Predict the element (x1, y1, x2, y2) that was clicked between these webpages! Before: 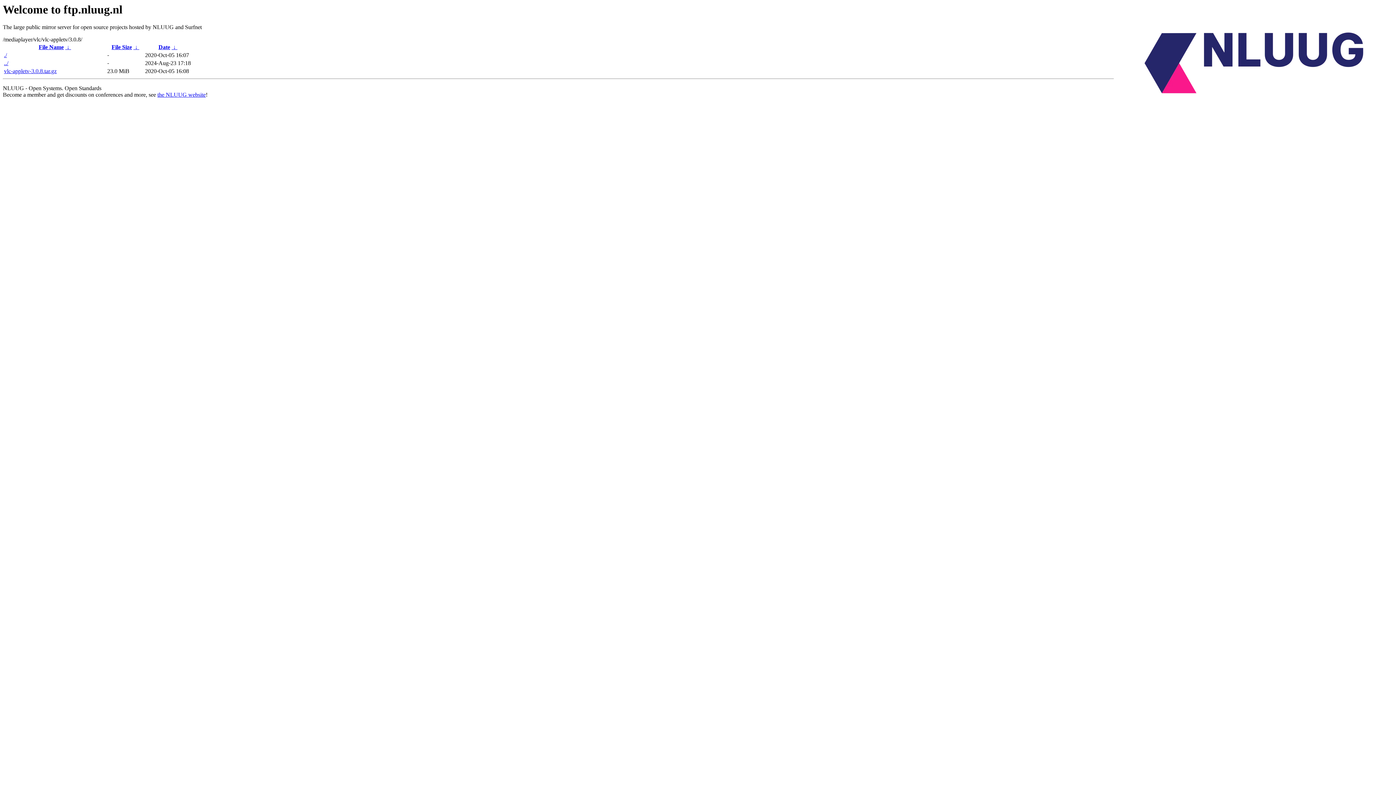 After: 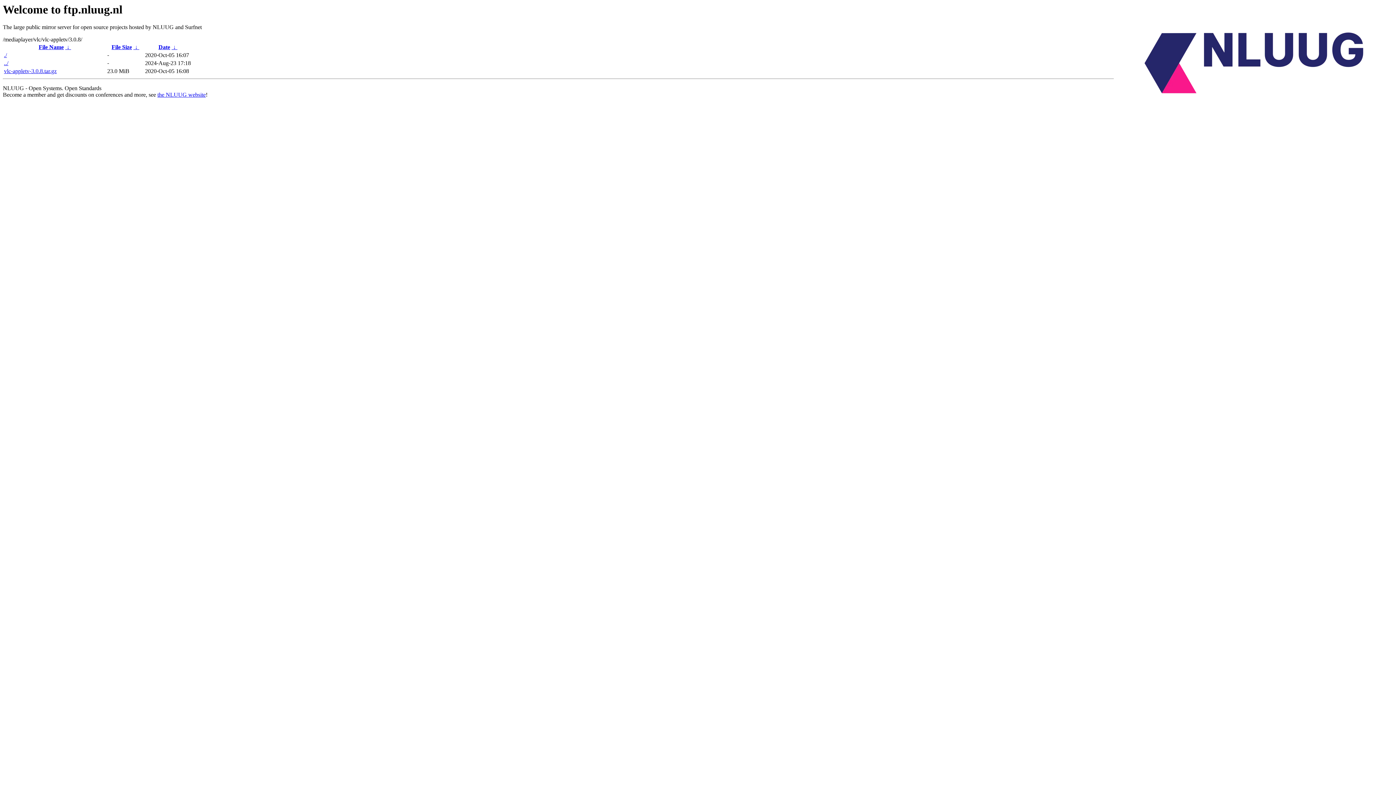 Action: bbox: (157, 91, 205, 97) label: the NLUUG website